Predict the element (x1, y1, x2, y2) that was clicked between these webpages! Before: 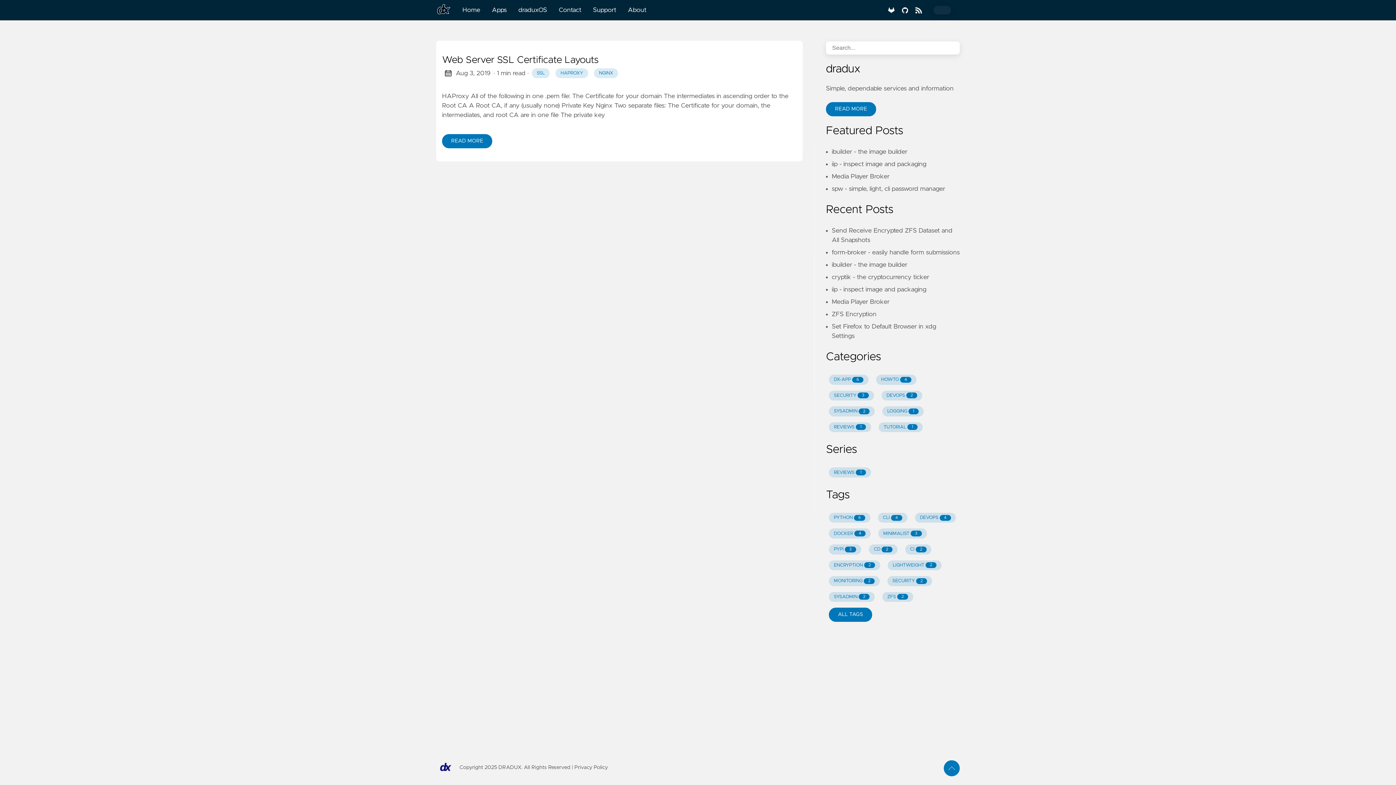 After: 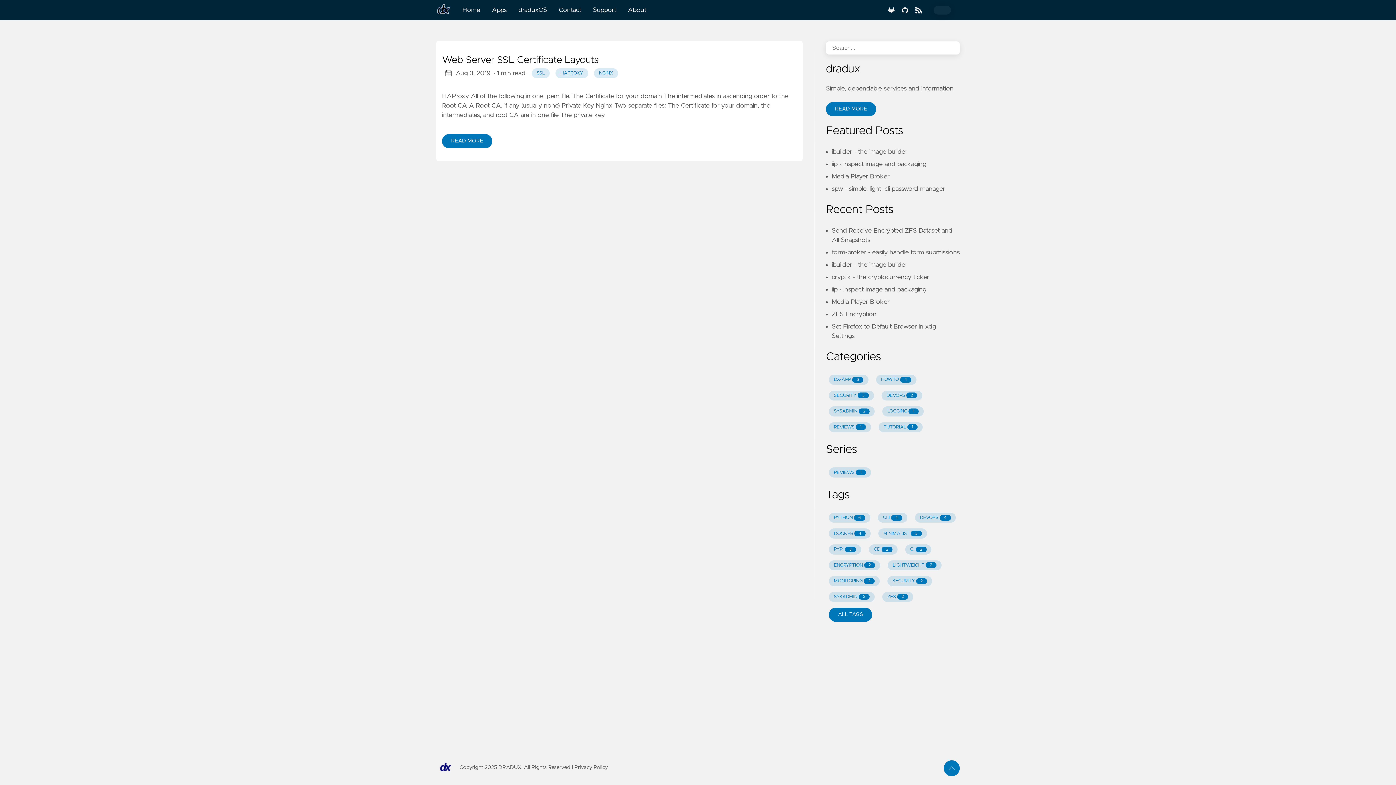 Action: bbox: (897, 5, 911, 14)